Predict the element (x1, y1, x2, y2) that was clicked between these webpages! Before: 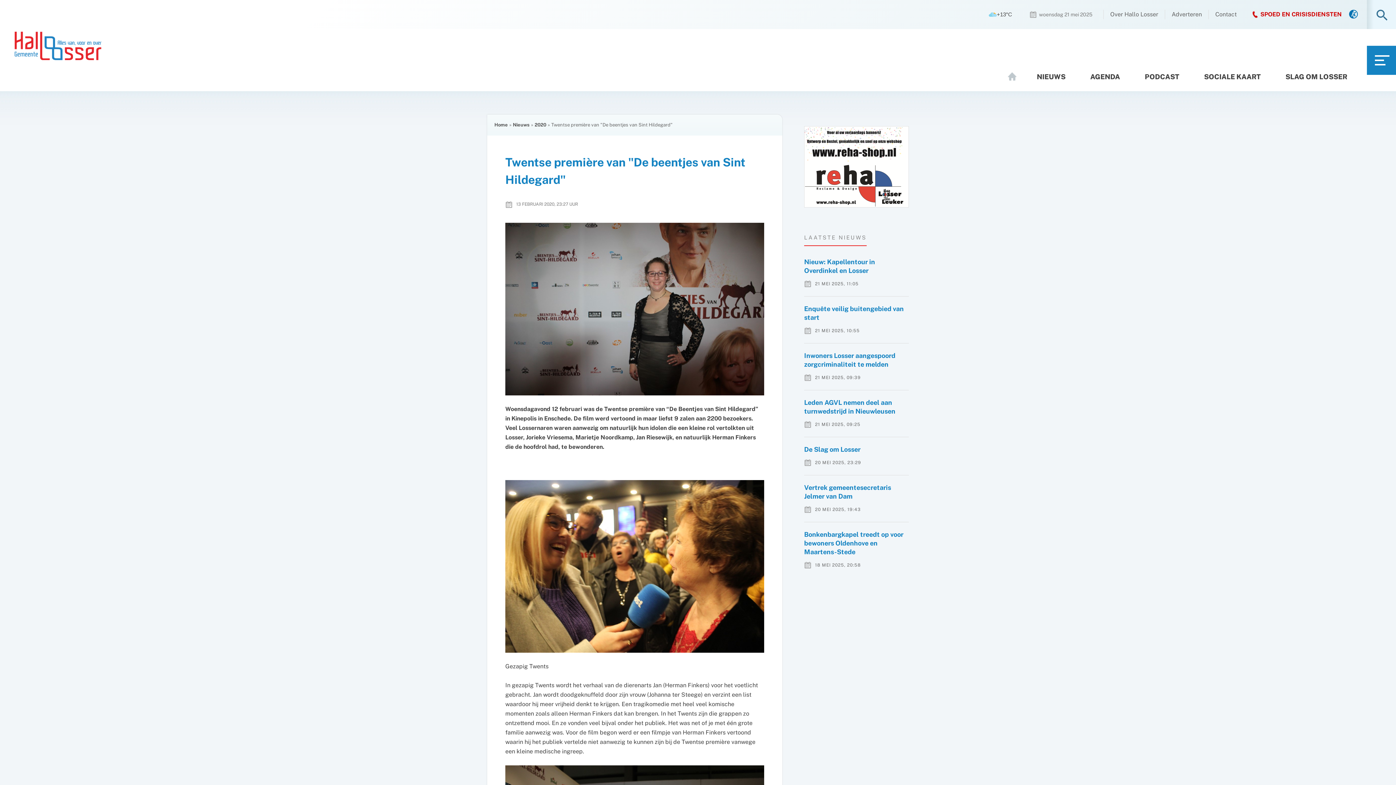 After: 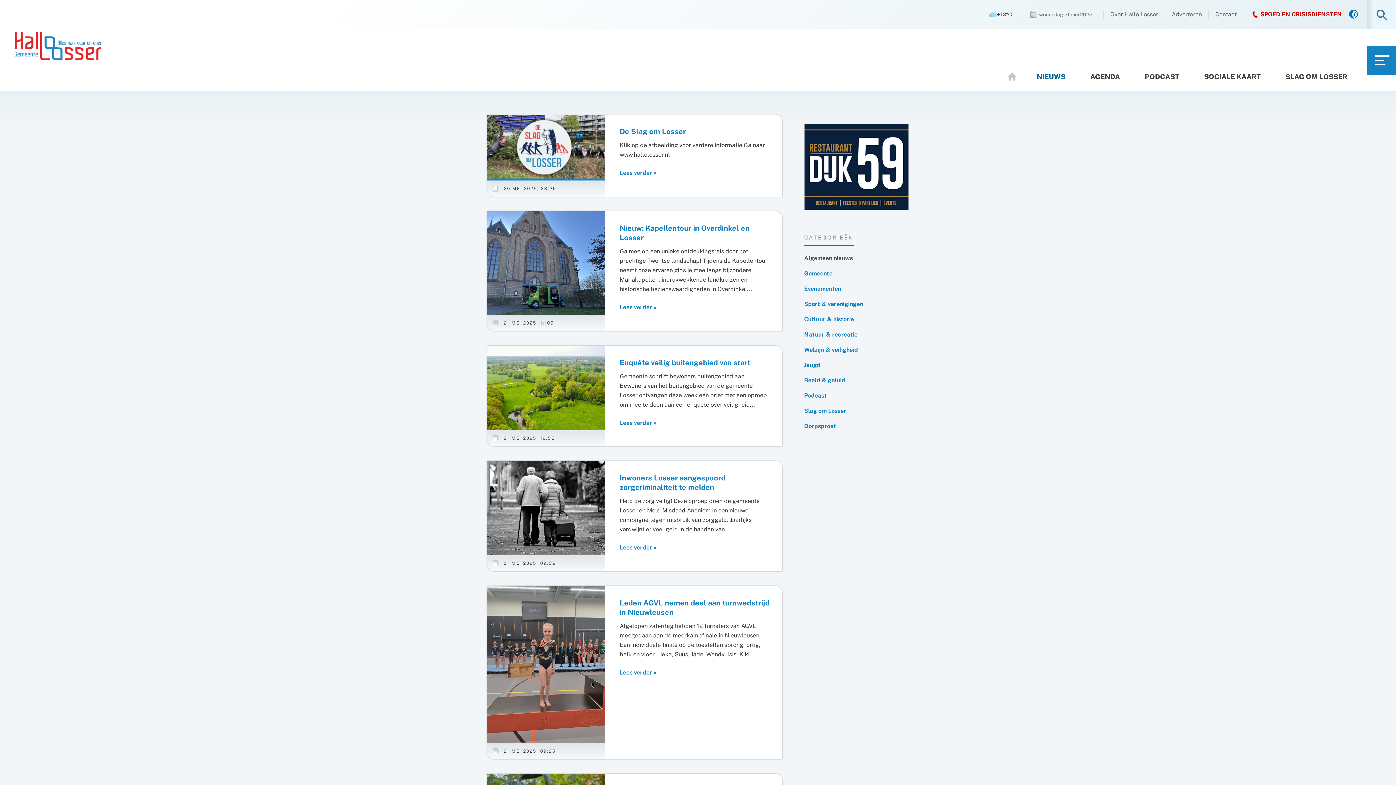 Action: bbox: (513, 122, 529, 127) label: Nieuws